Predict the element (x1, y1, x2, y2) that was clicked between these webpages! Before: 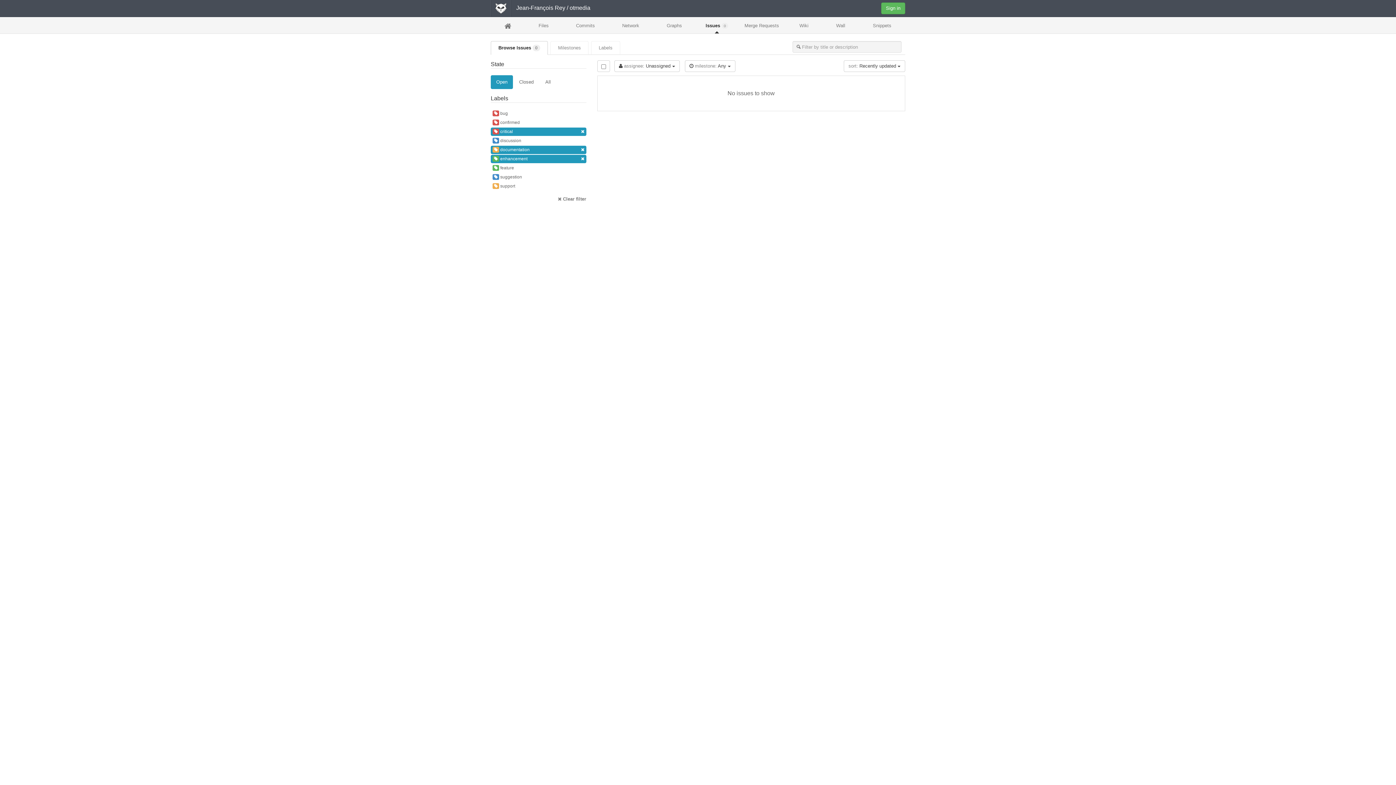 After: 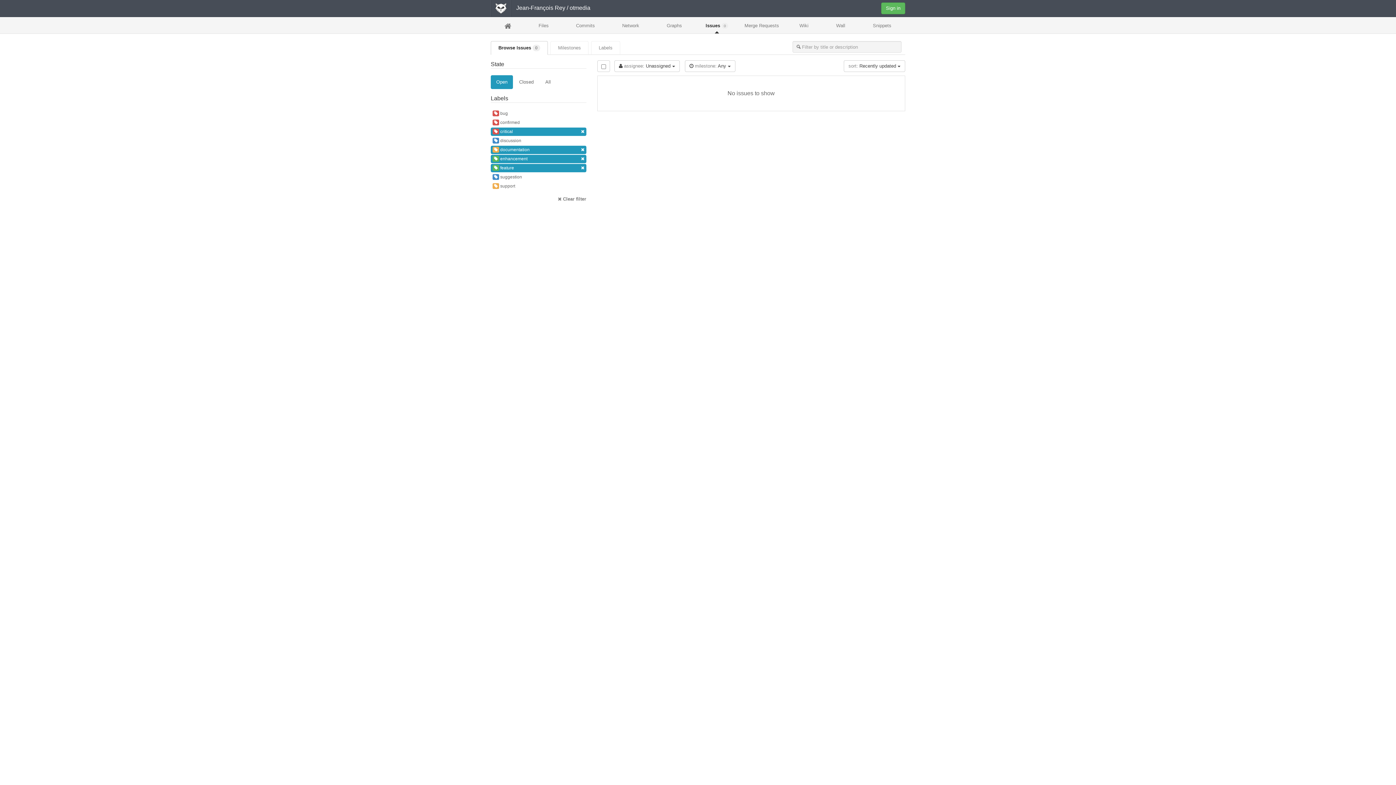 Action: label:  feature bbox: (490, 164, 586, 172)